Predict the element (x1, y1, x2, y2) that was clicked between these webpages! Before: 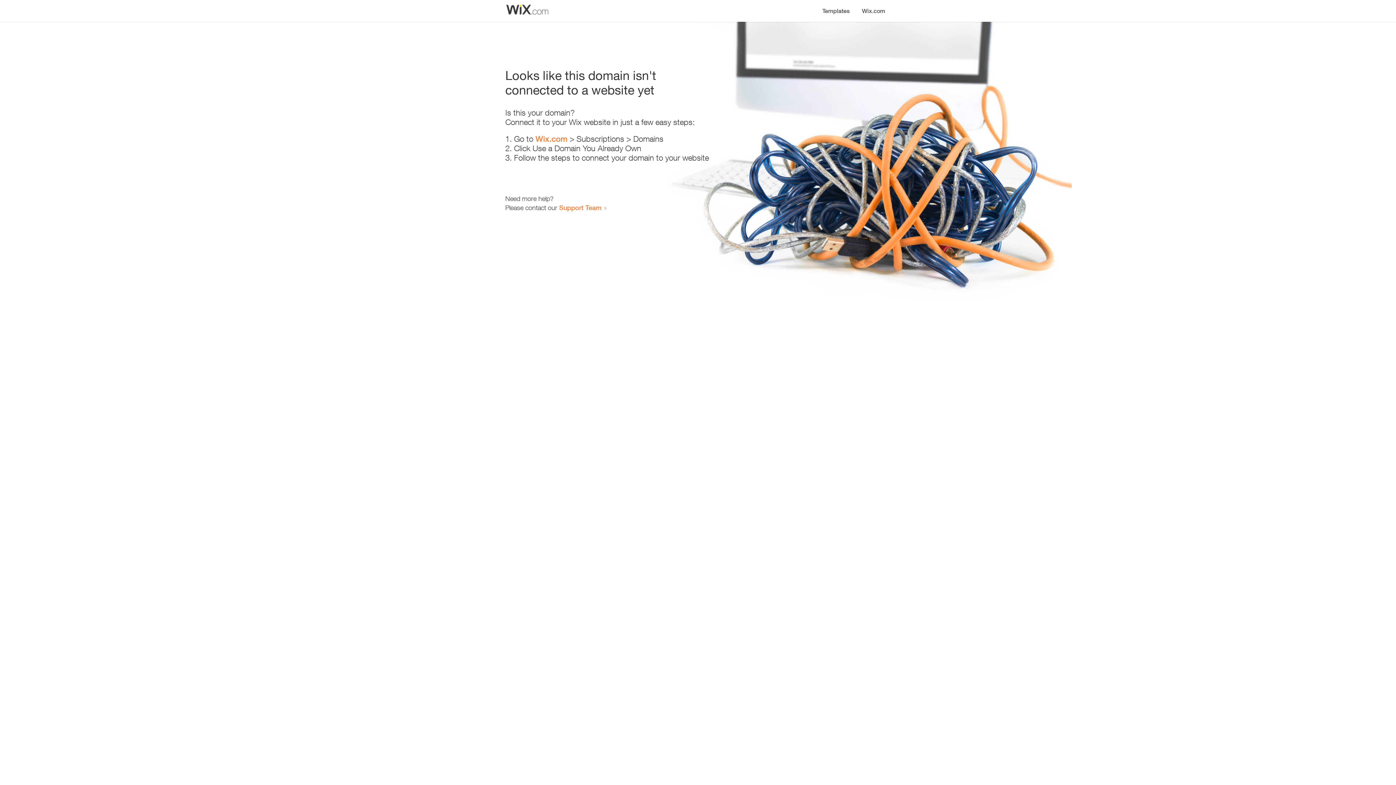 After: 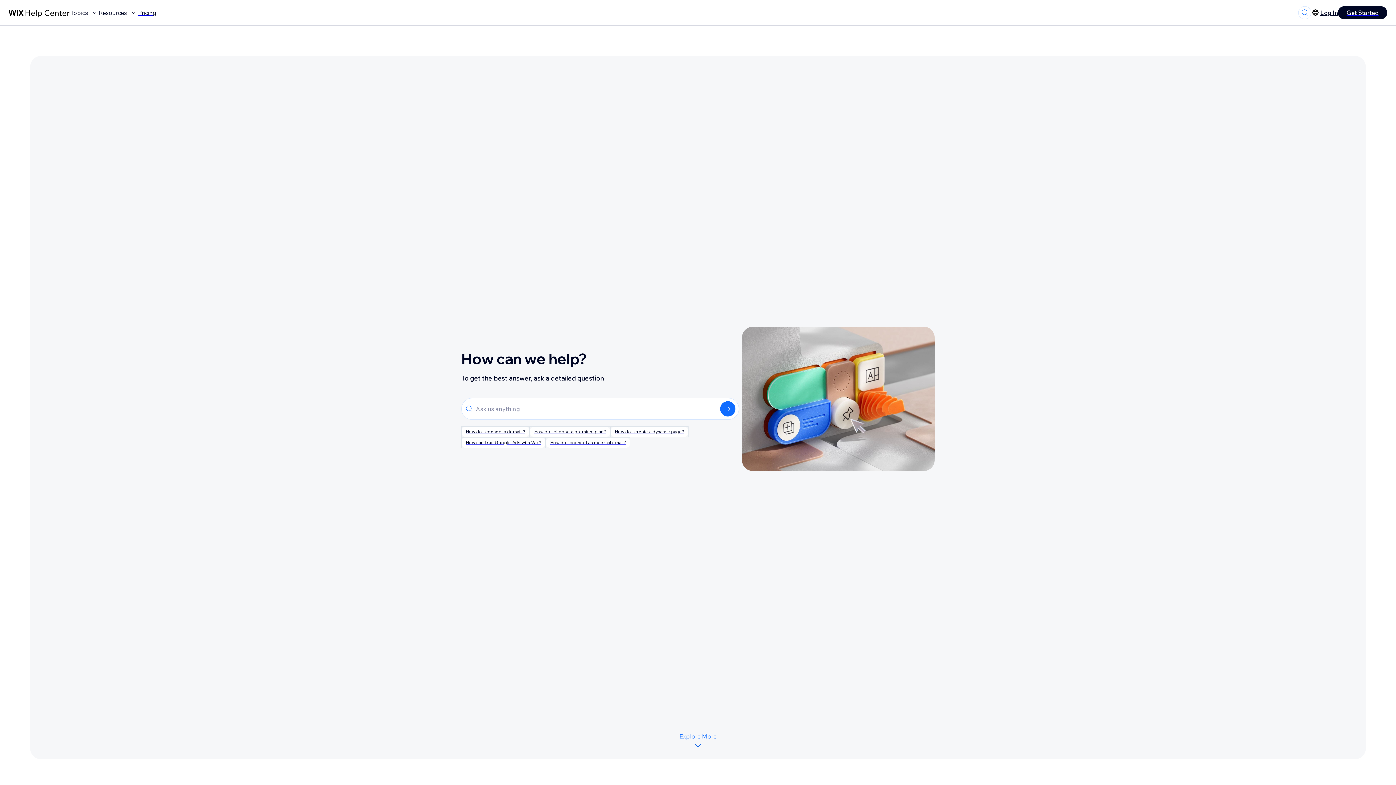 Action: label: Support Team bbox: (559, 203, 601, 211)